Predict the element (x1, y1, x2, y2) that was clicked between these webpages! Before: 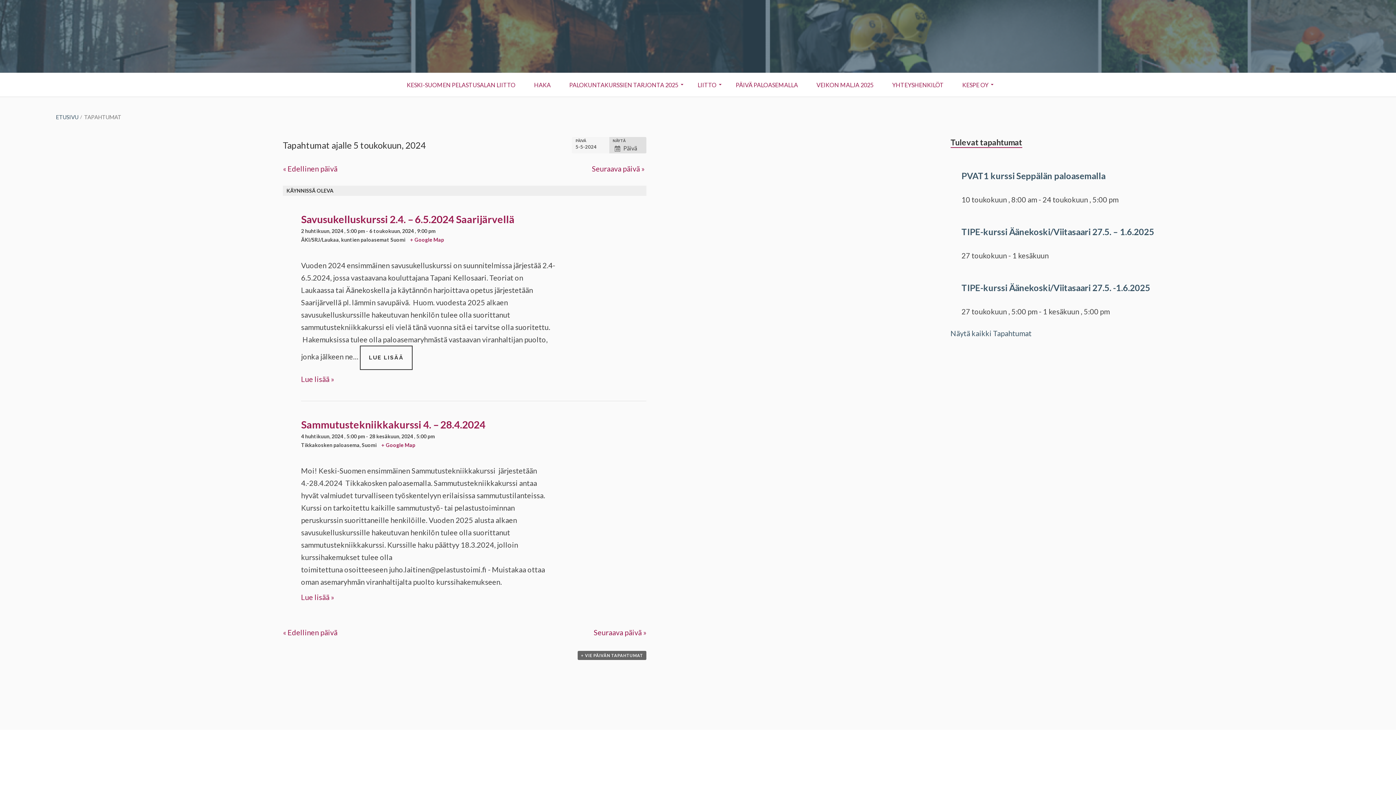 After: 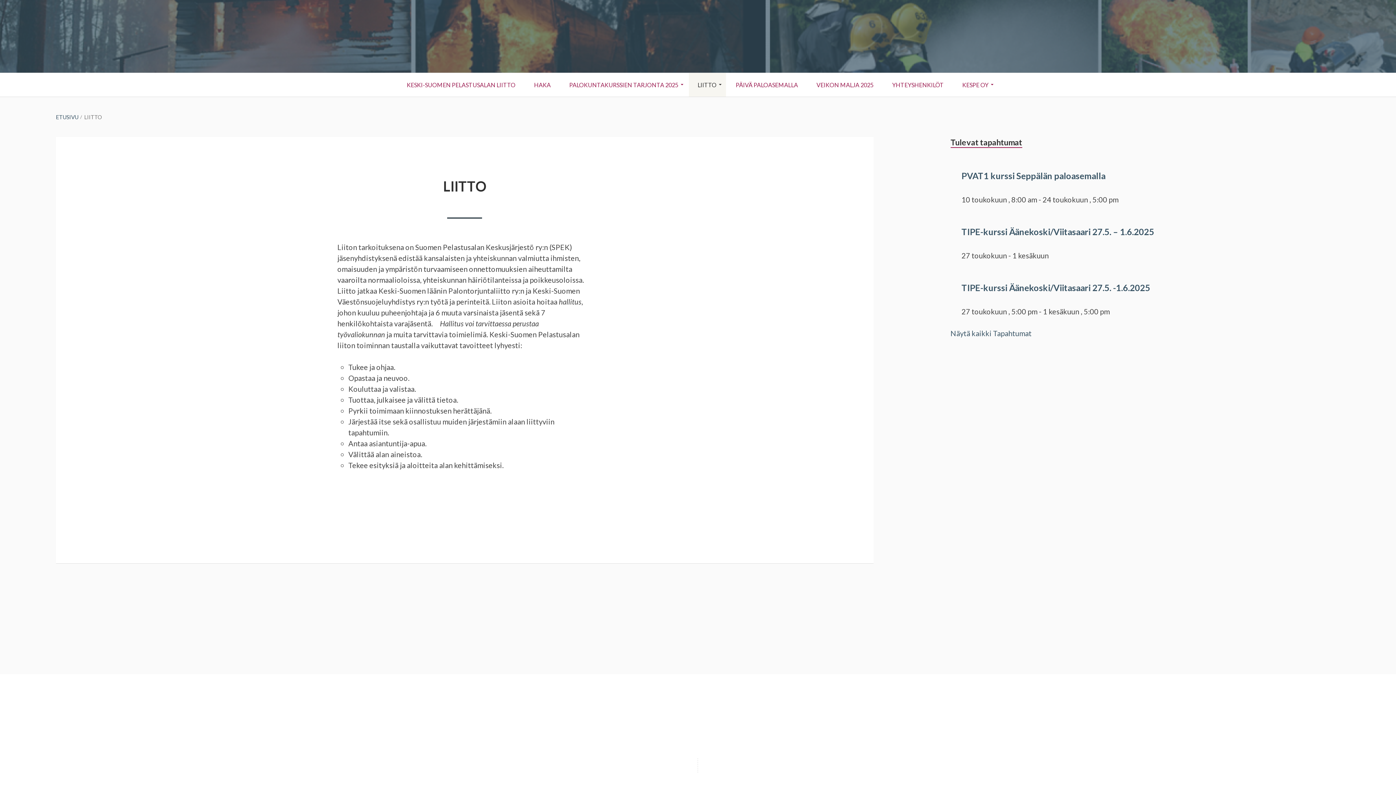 Action: label: LIITTO bbox: (689, 73, 726, 96)